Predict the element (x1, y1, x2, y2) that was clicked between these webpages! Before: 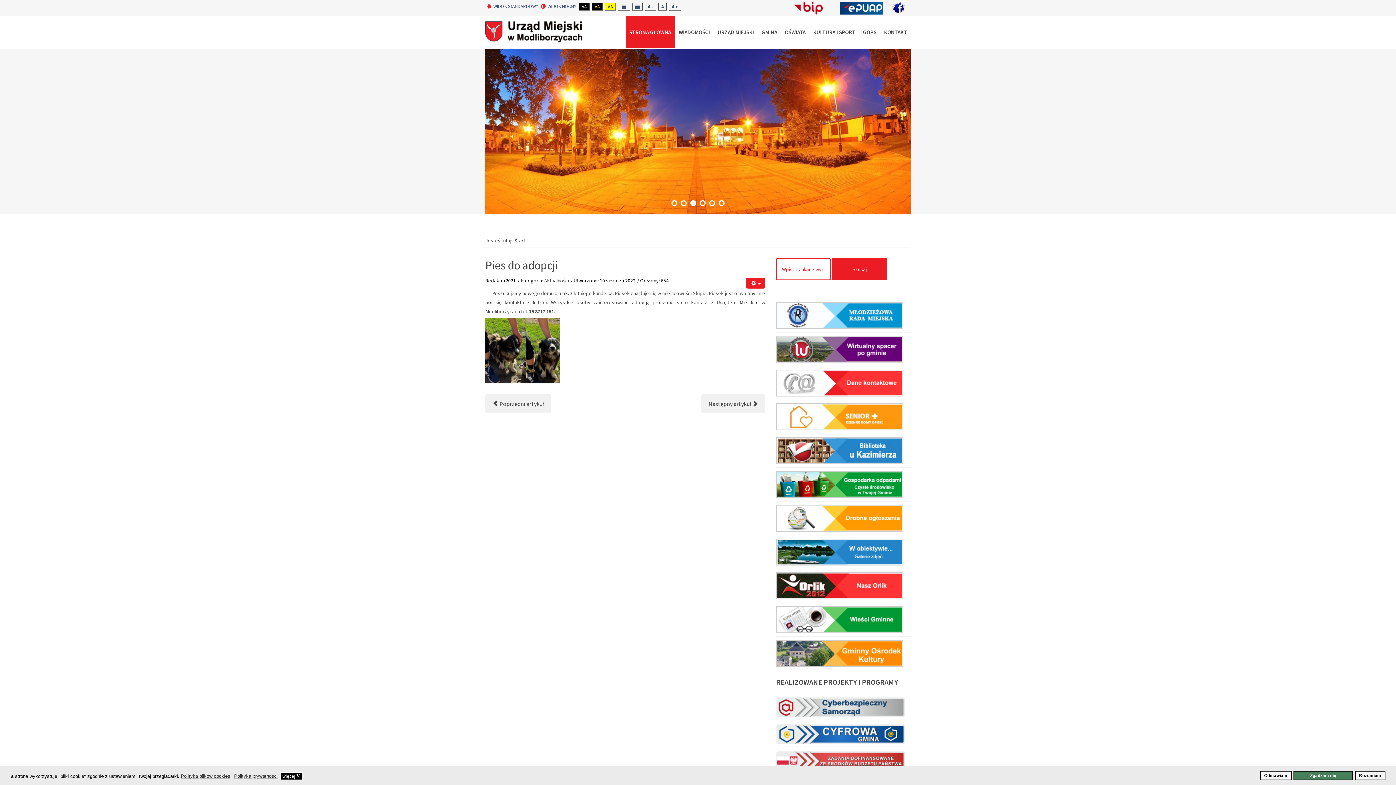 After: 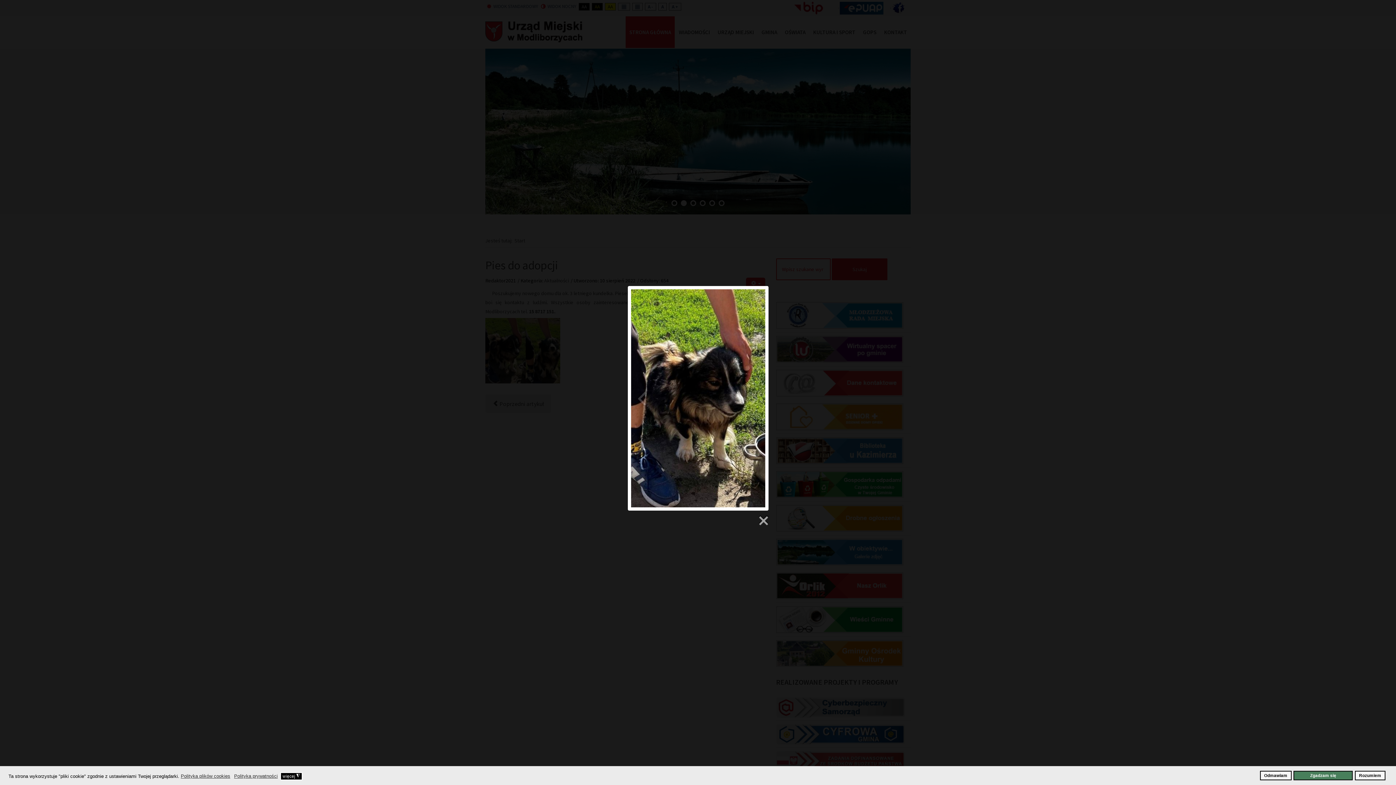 Action: bbox: (485, 347, 525, 353)